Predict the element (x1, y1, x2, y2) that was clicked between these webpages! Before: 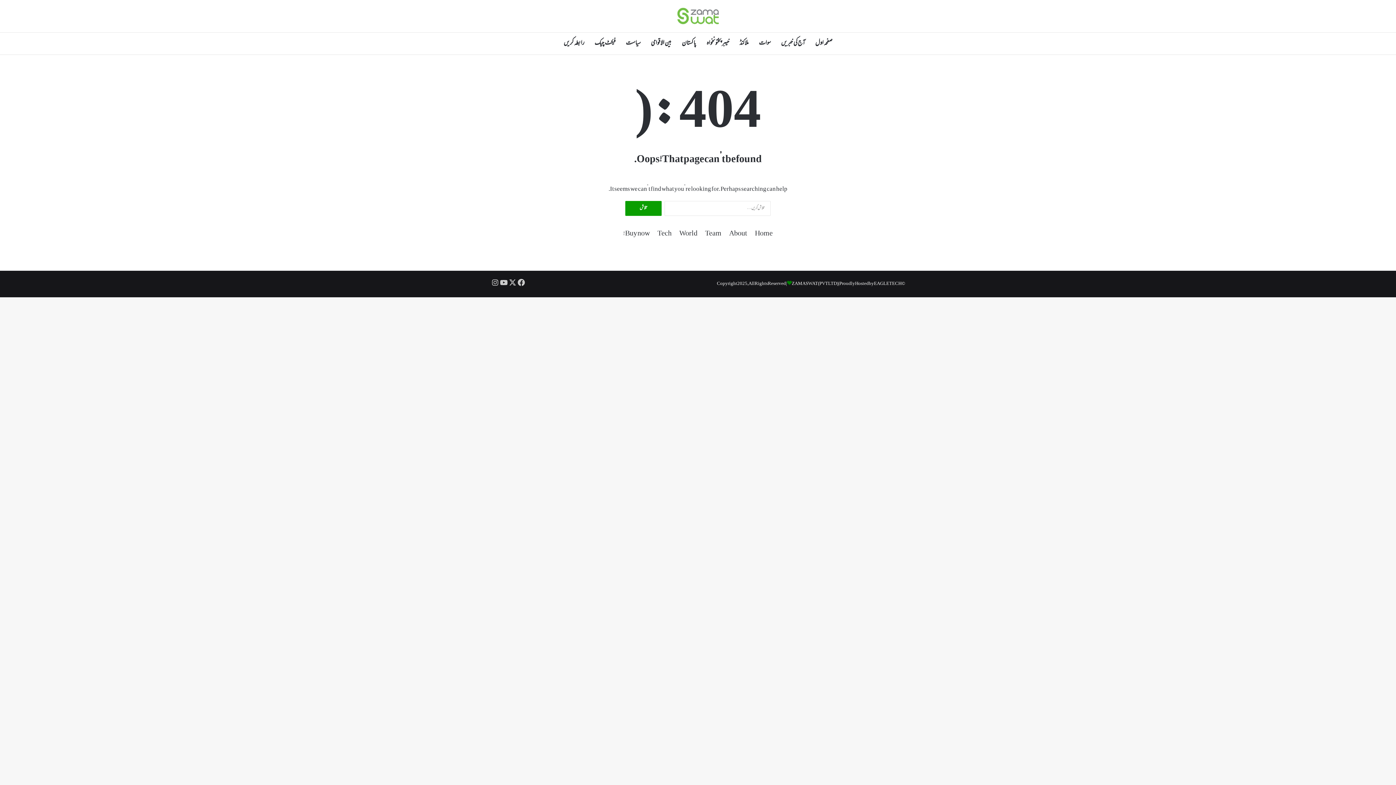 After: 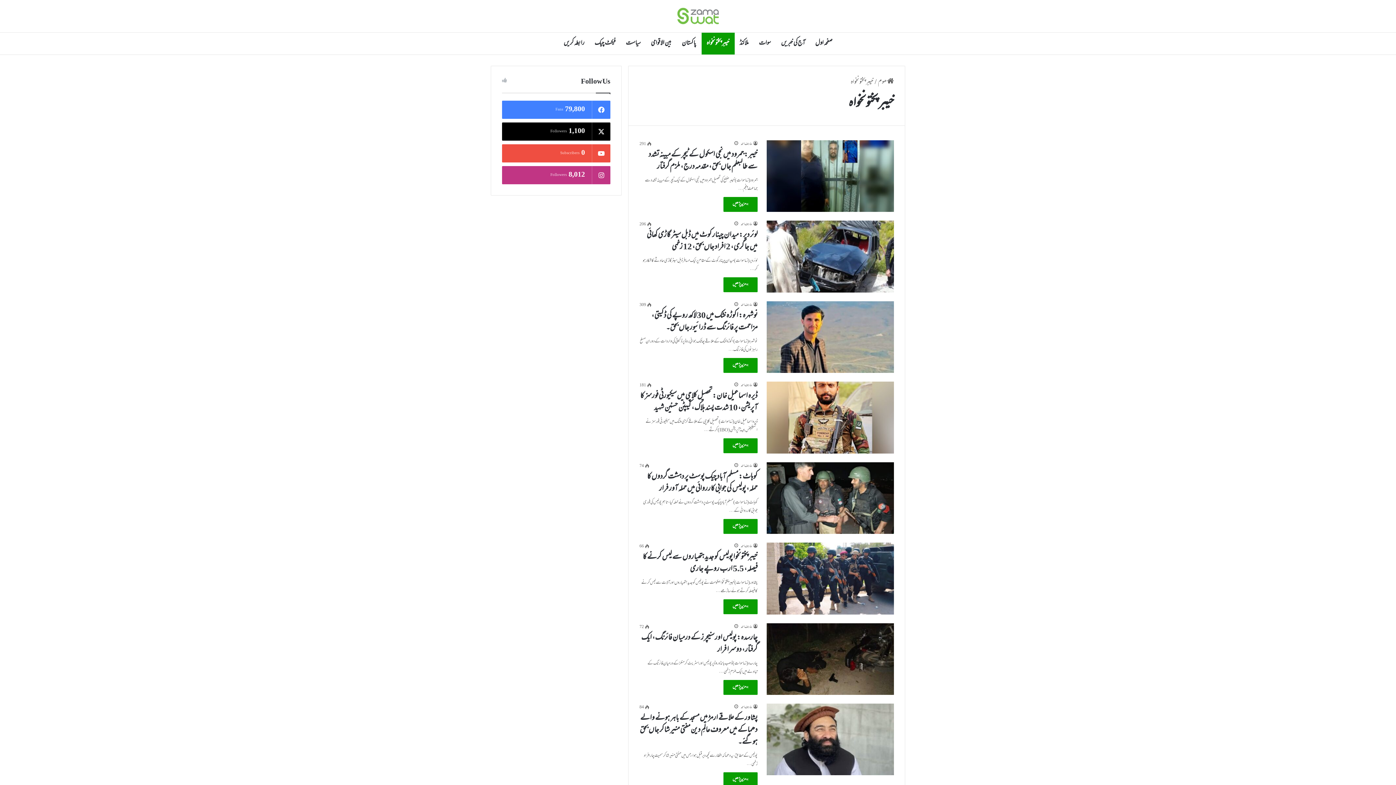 Action: bbox: (701, 32, 734, 54) label: خیبر پختونخواہ